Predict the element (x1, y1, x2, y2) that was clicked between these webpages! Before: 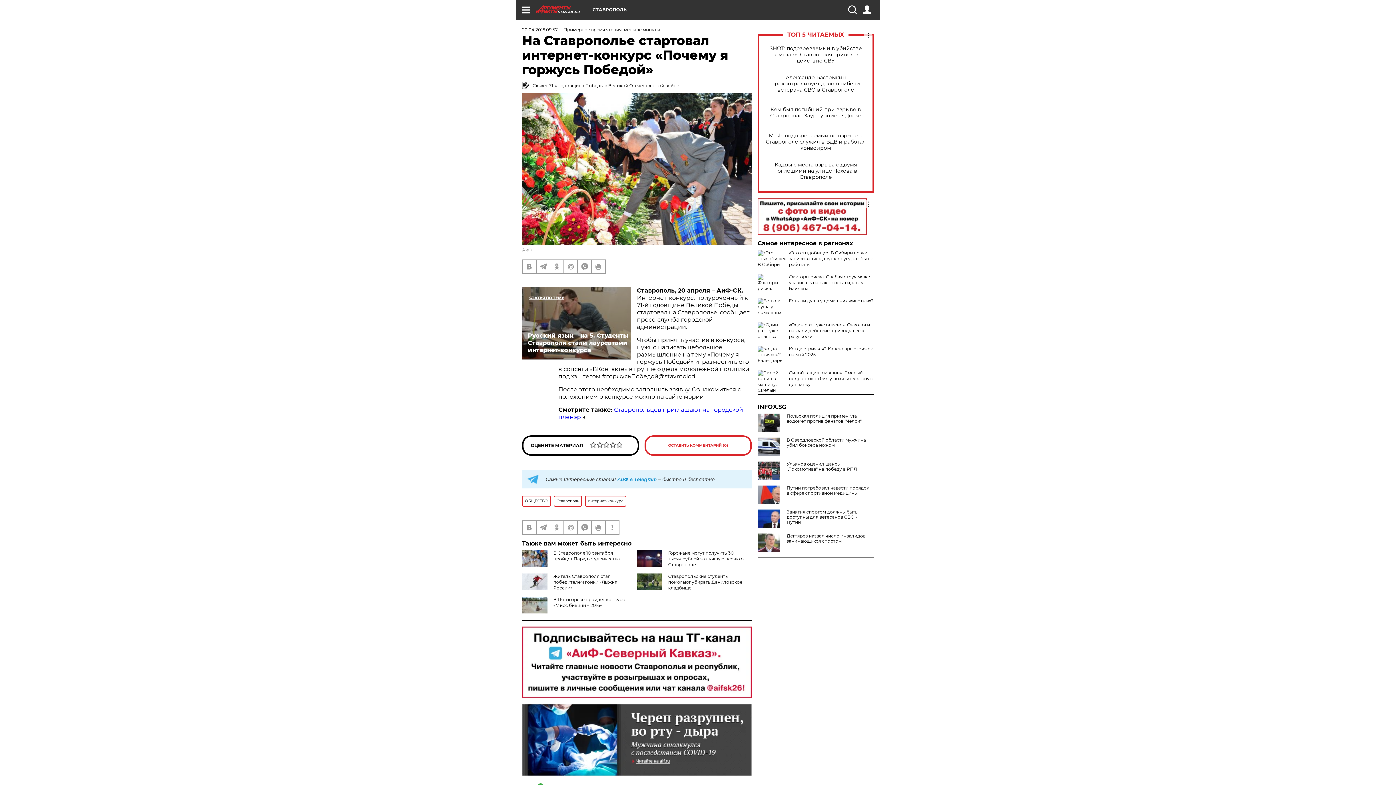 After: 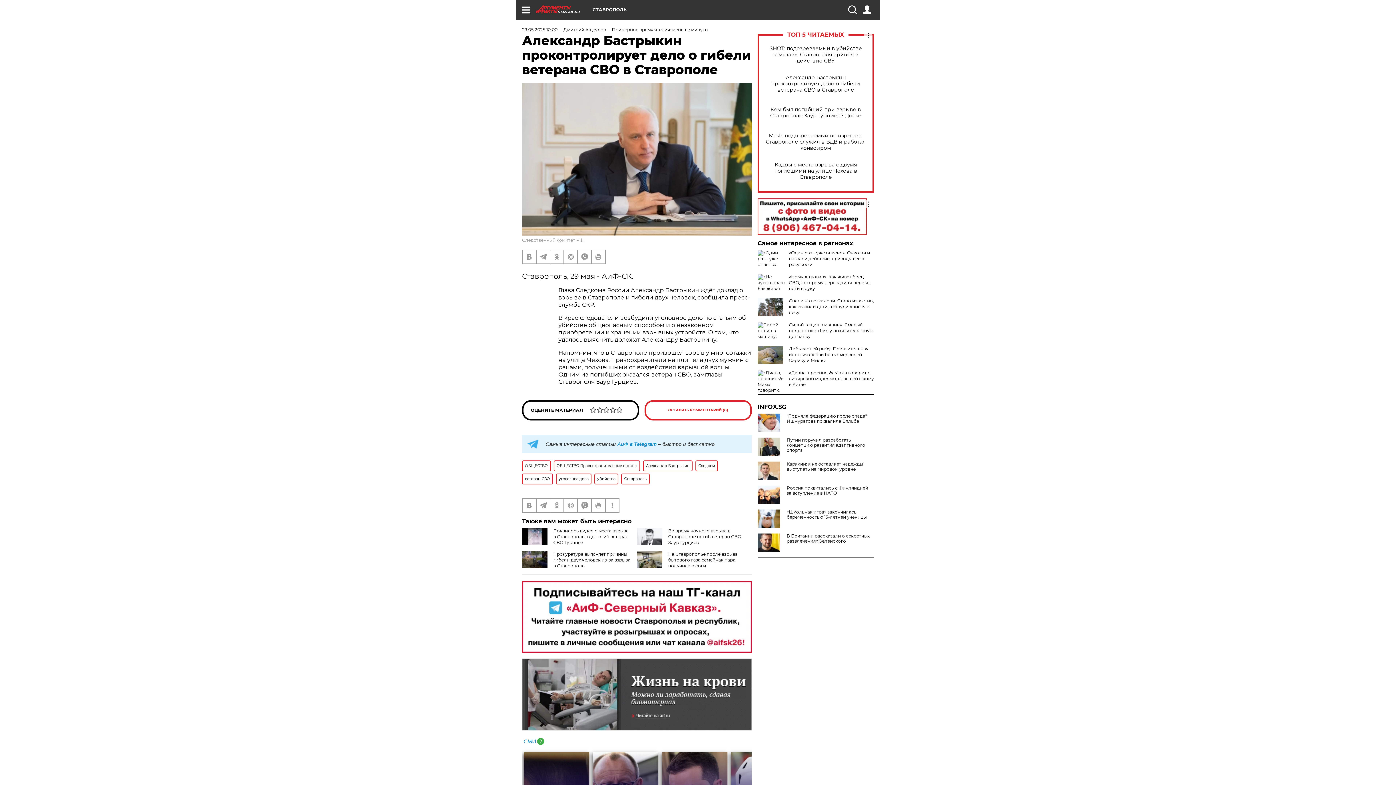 Action: label: Александр Бастрыкин проконтролирует дело о гибели ветерана СВО в Ставрополе bbox: (765, 74, 866, 92)